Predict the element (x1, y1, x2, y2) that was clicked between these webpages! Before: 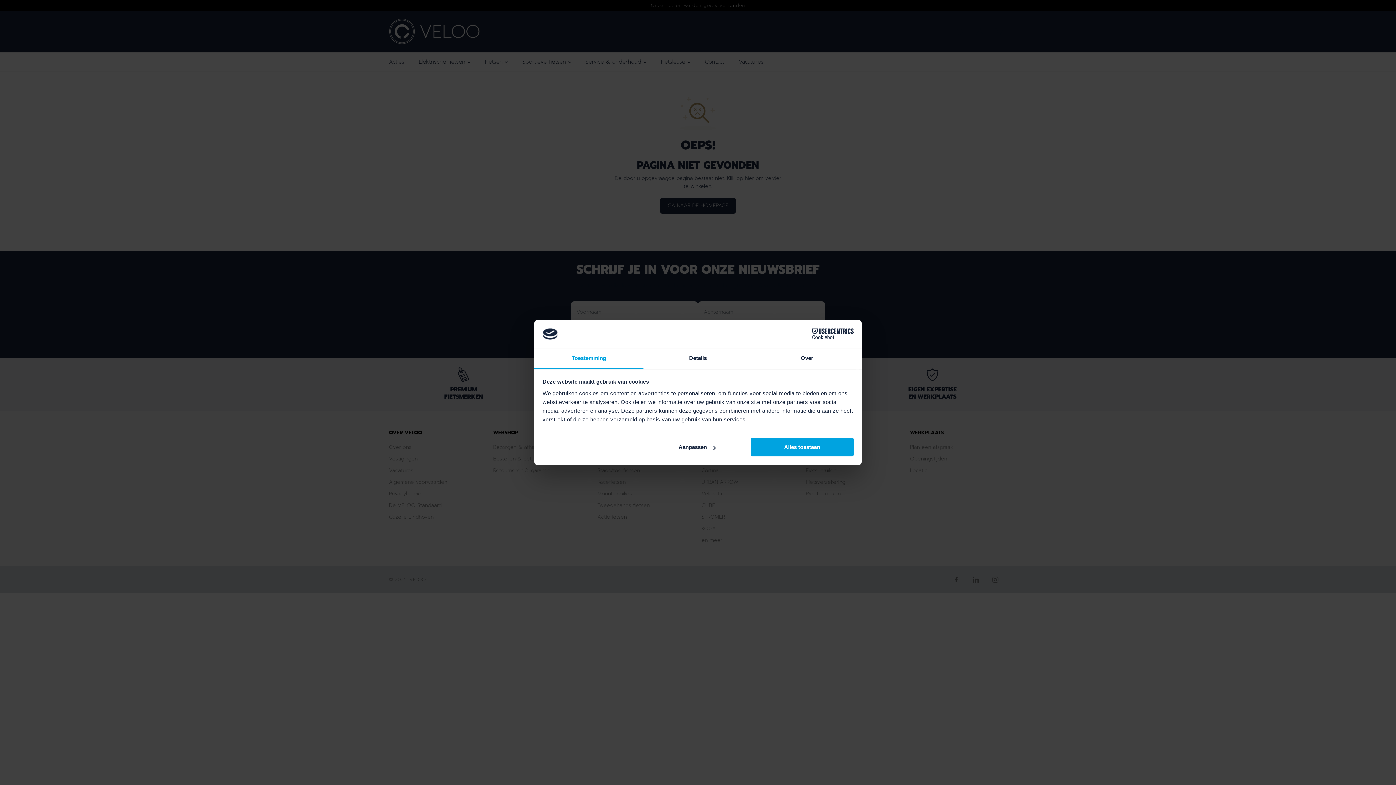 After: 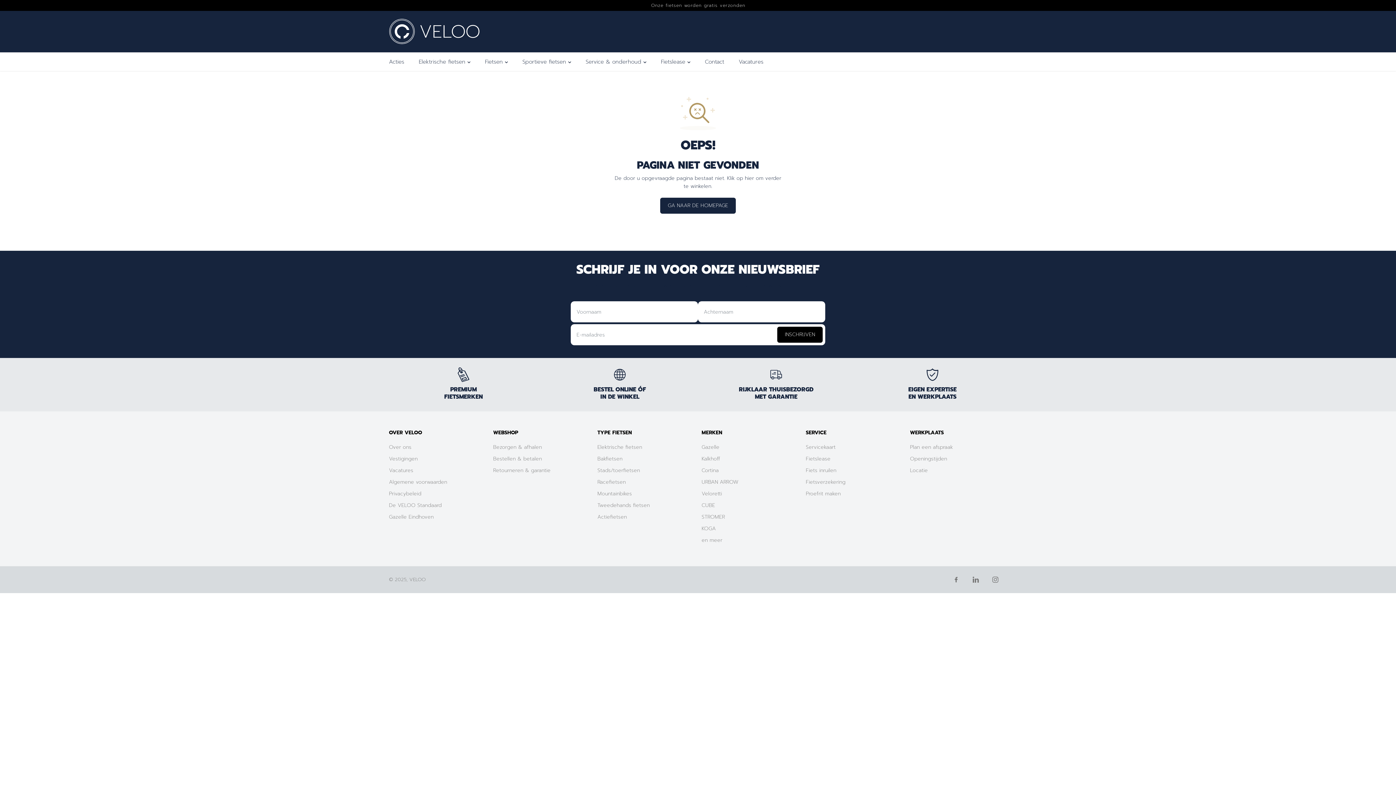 Action: bbox: (751, 438, 853, 456) label: Alles toestaan